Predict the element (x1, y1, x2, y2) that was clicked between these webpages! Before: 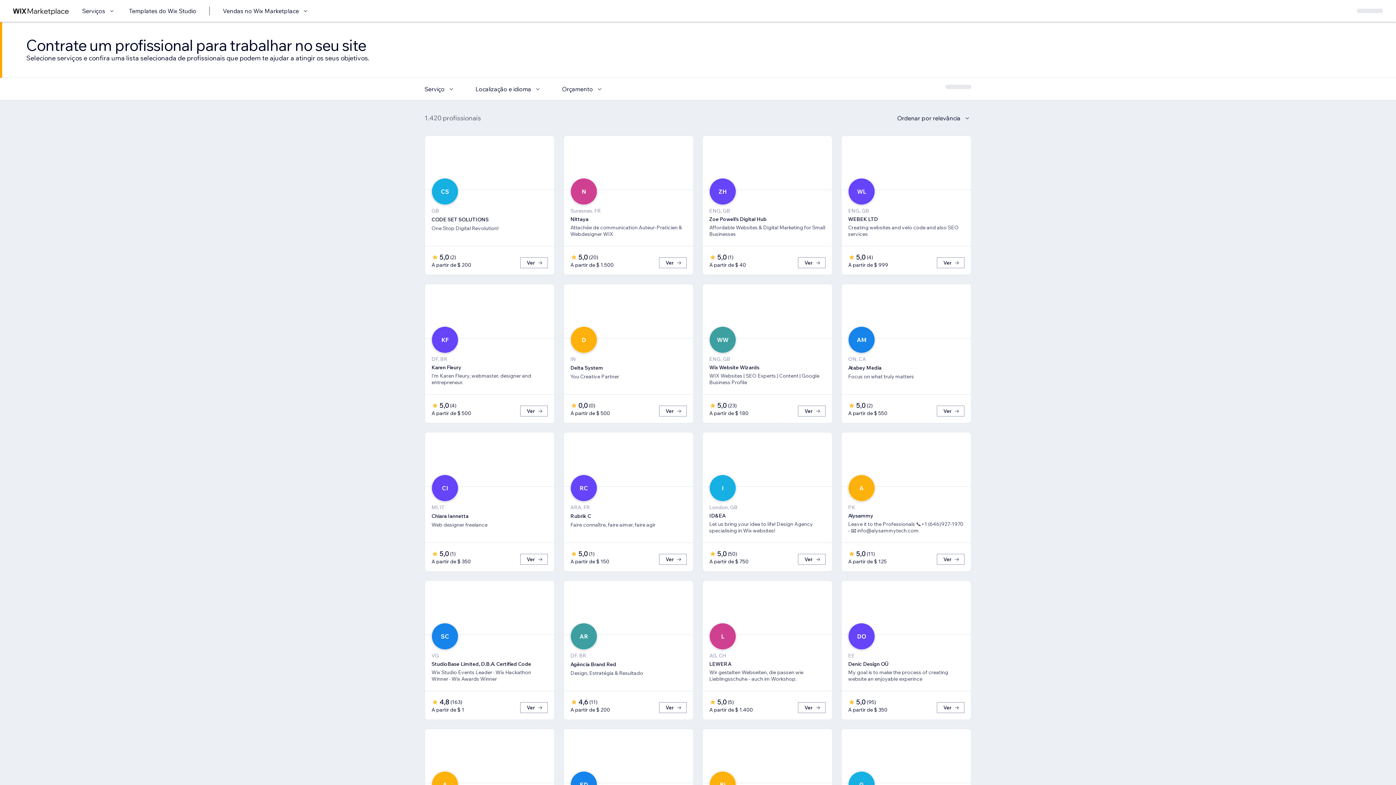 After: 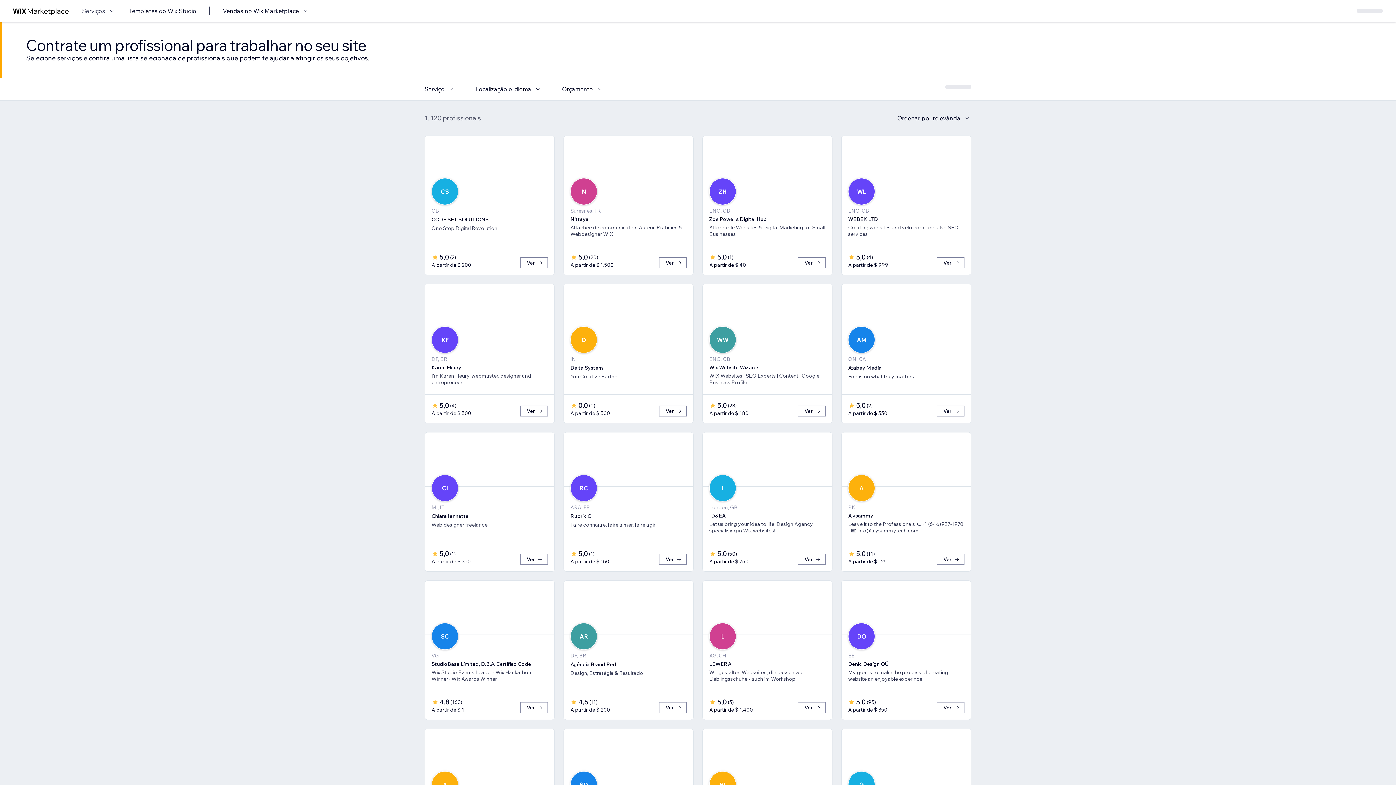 Action: label: Serviços bbox: (82, 6, 116, 15)